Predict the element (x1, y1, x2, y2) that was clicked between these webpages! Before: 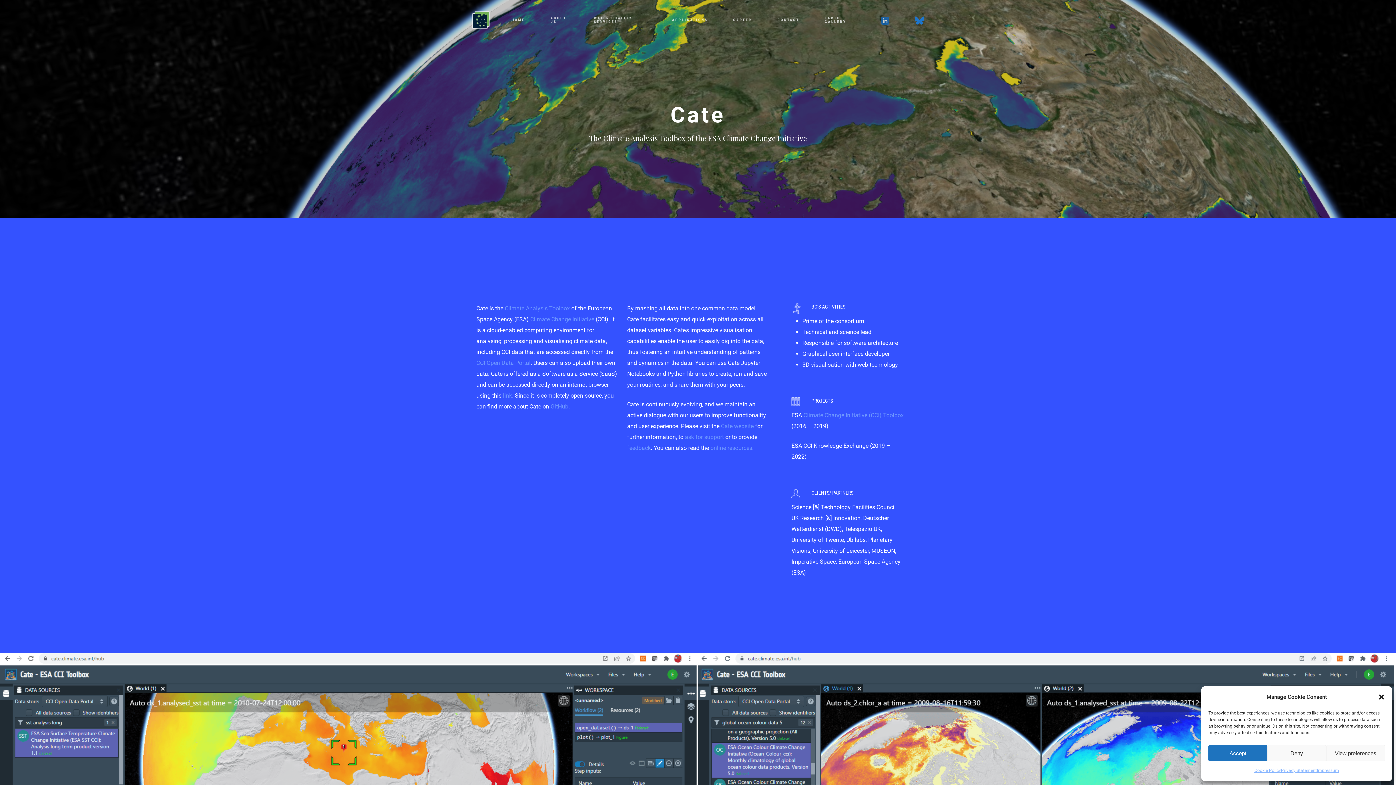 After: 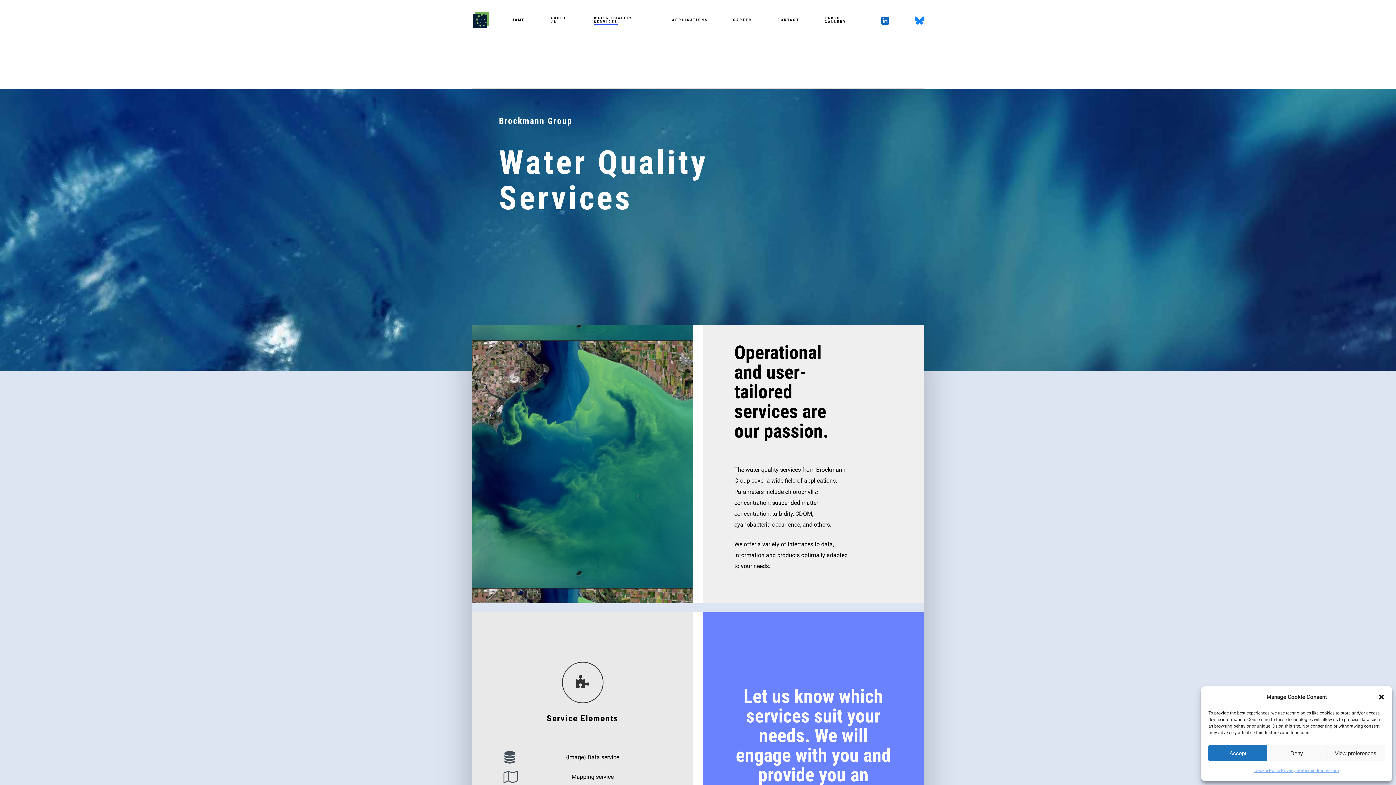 Action: bbox: (594, 16, 646, 23) label: WATER QUALITY SERVICES